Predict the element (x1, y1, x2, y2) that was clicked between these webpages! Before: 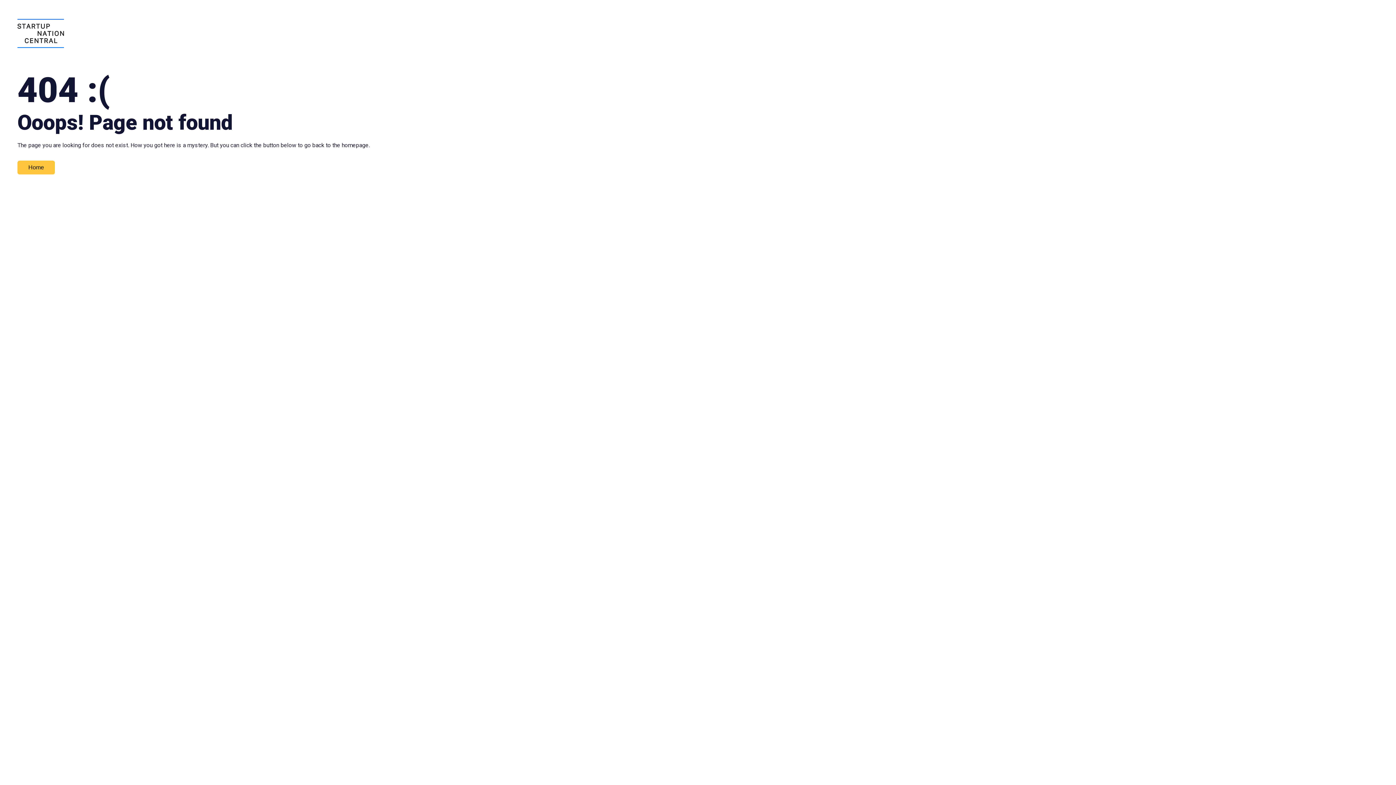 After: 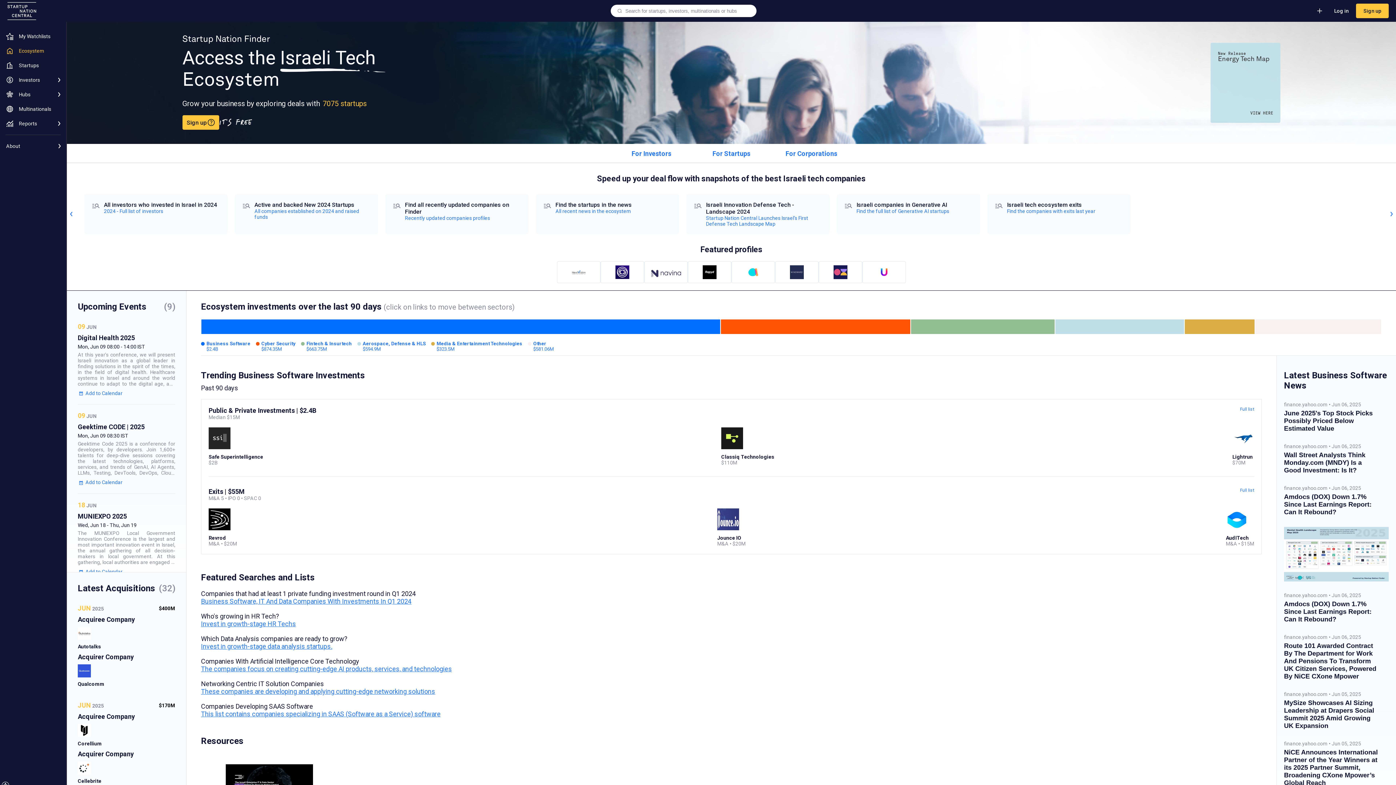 Action: label: Home bbox: (17, 160, 1378, 174)